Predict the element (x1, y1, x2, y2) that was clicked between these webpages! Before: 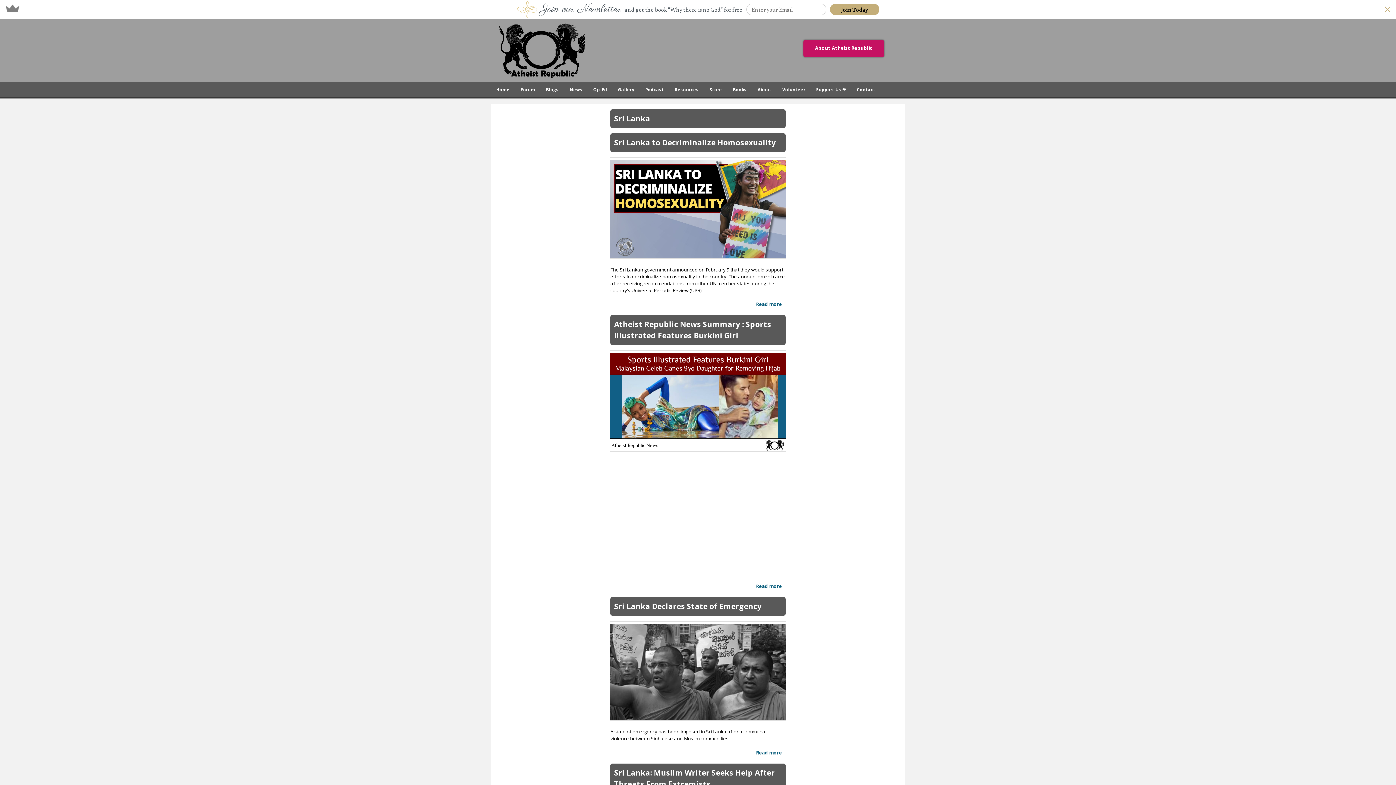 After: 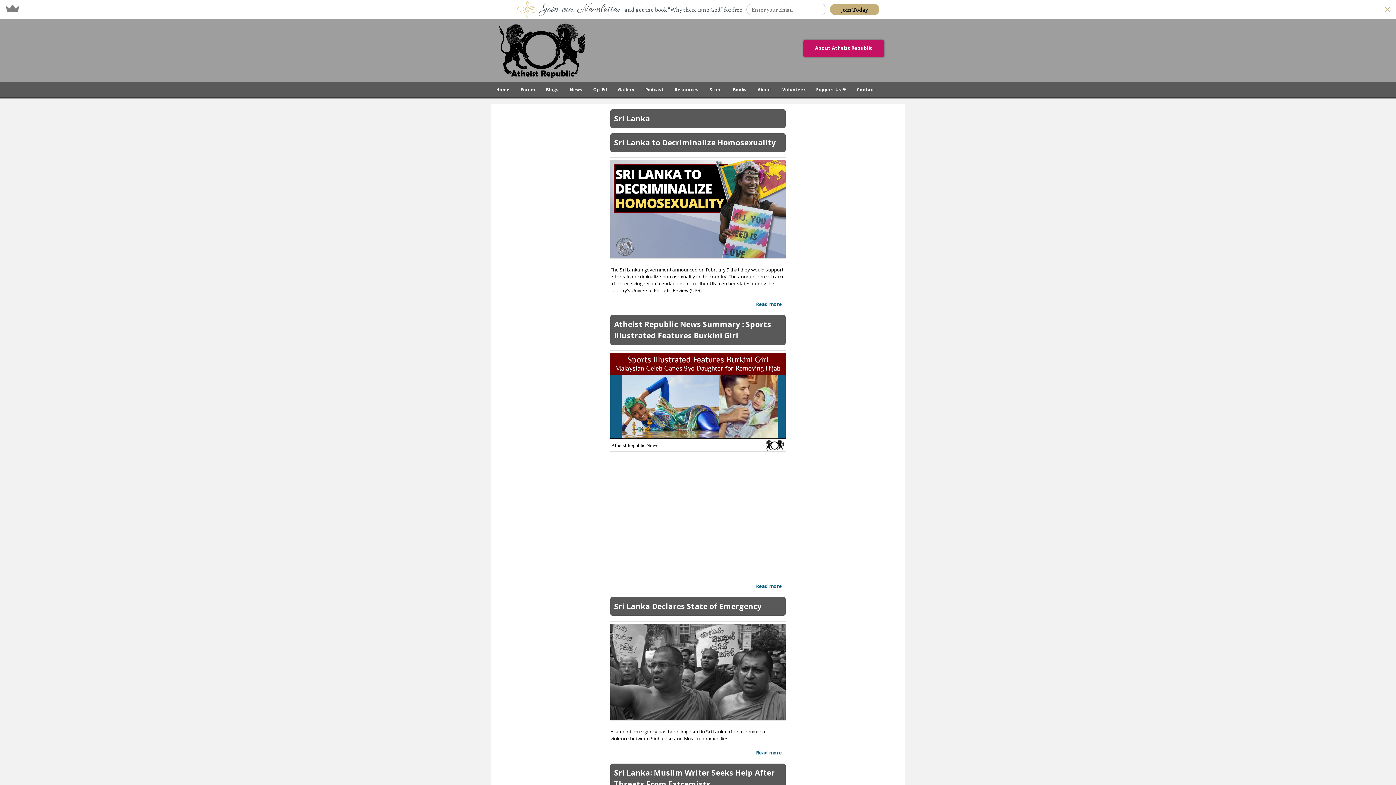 Action: bbox: (0, 0, 1396, 18) label: Join our Newsletter

and get the book "Why there is no God" for free

Join Today